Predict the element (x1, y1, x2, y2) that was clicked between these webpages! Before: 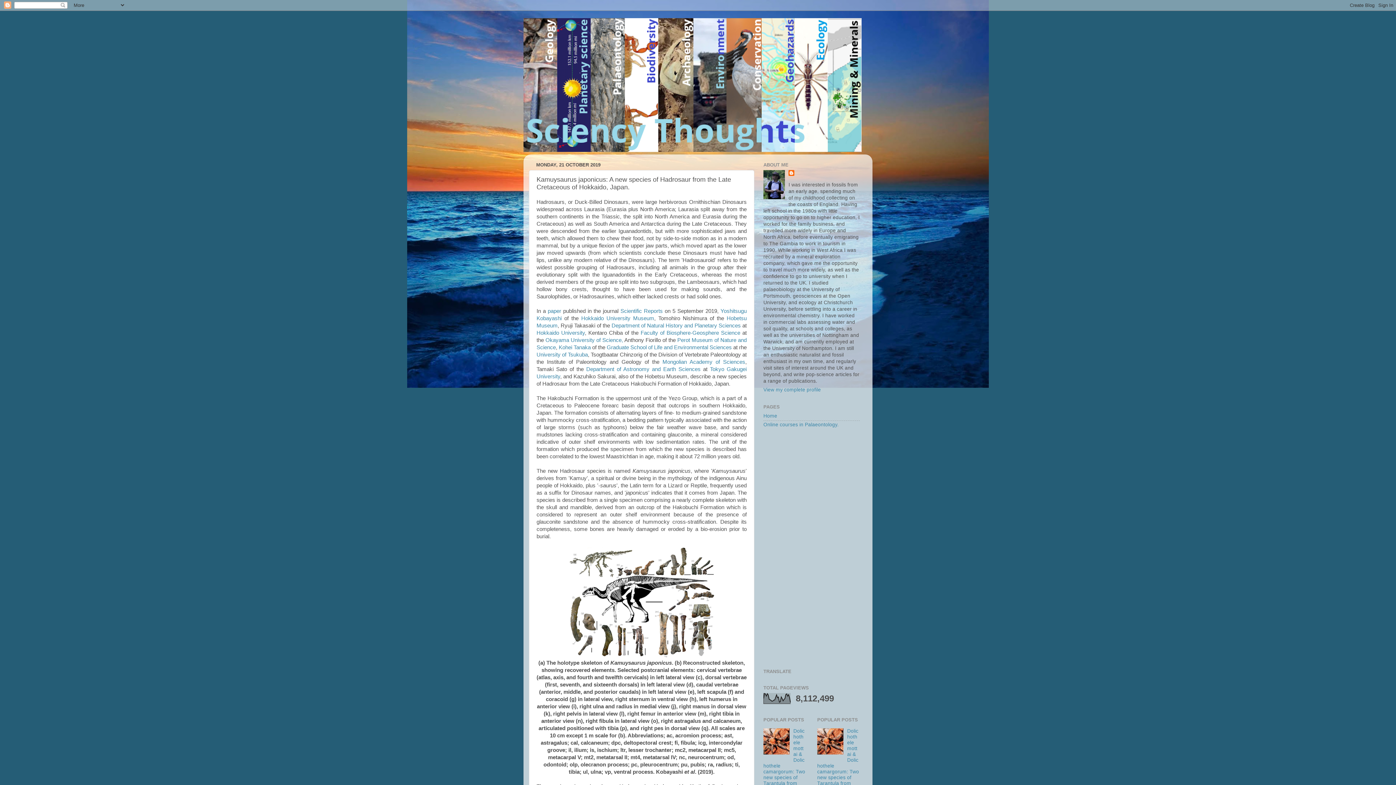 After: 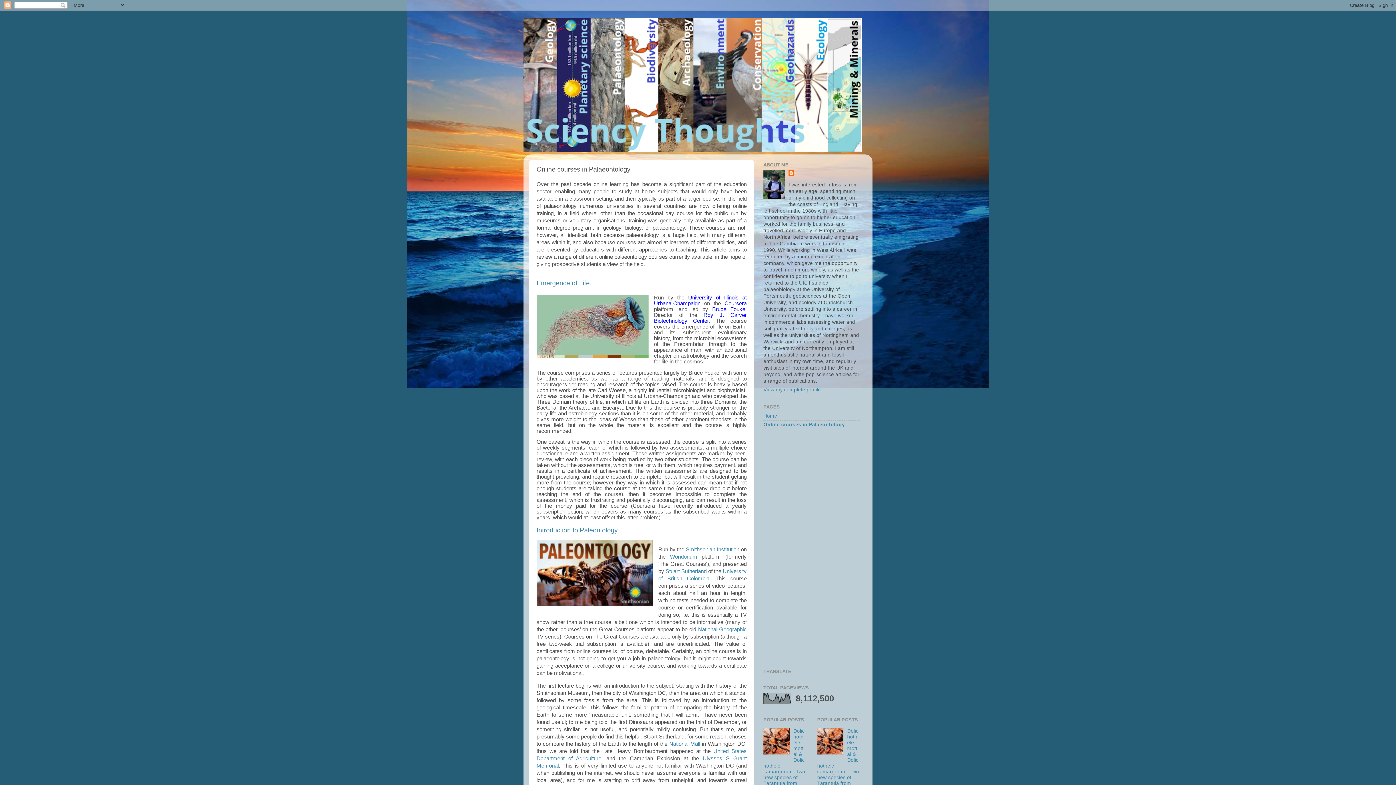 Action: bbox: (763, 422, 838, 427) label: Online courses in Palaeontology.